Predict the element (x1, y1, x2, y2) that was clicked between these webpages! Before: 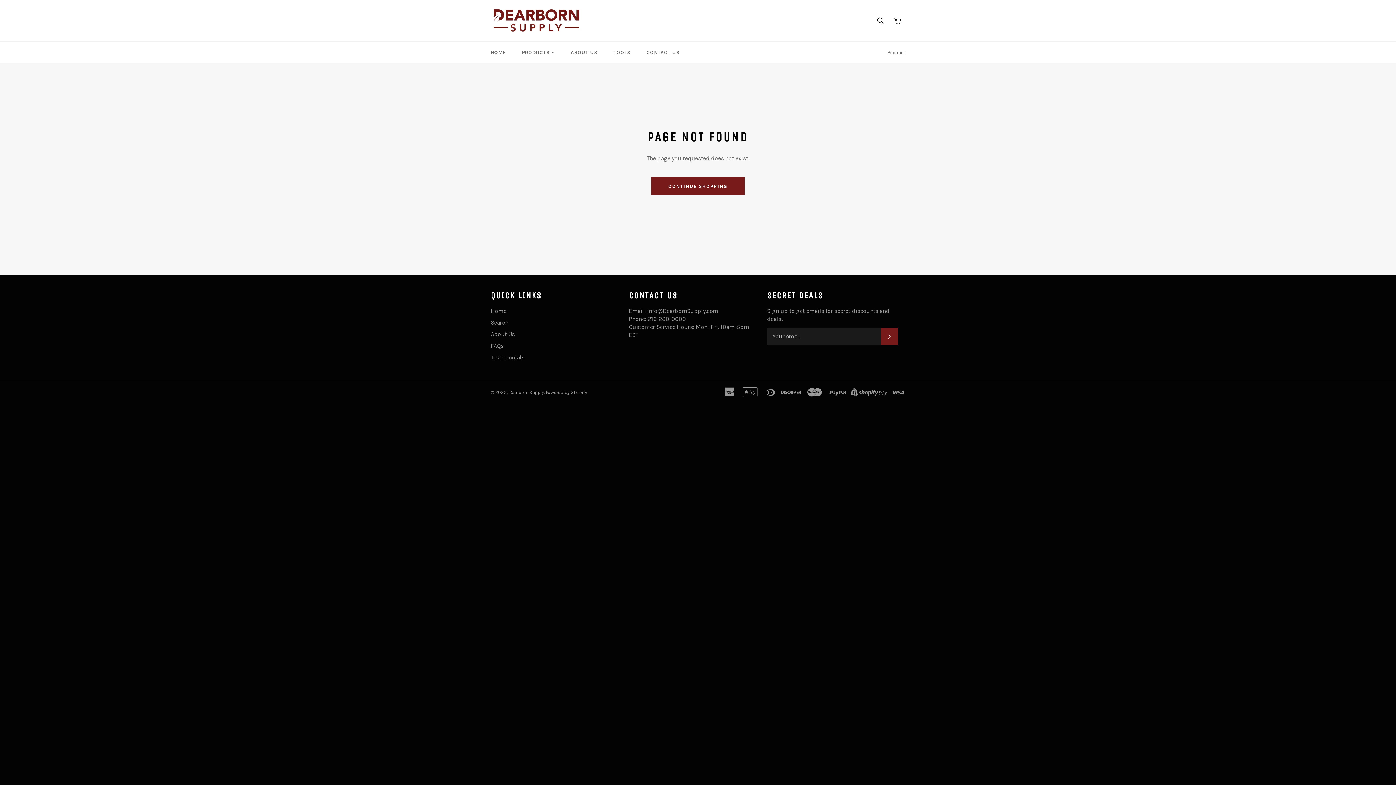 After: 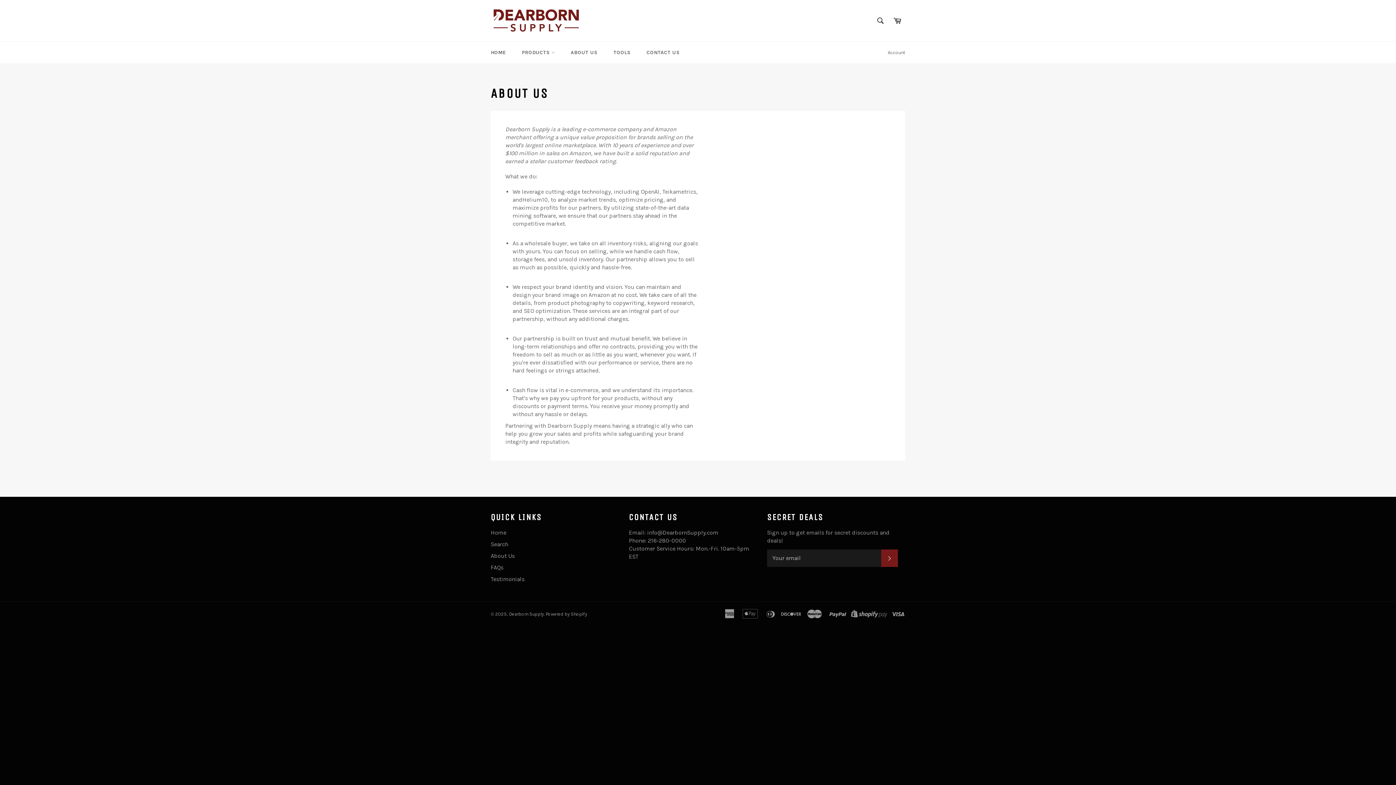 Action: bbox: (490, 330, 514, 337) label: About Us